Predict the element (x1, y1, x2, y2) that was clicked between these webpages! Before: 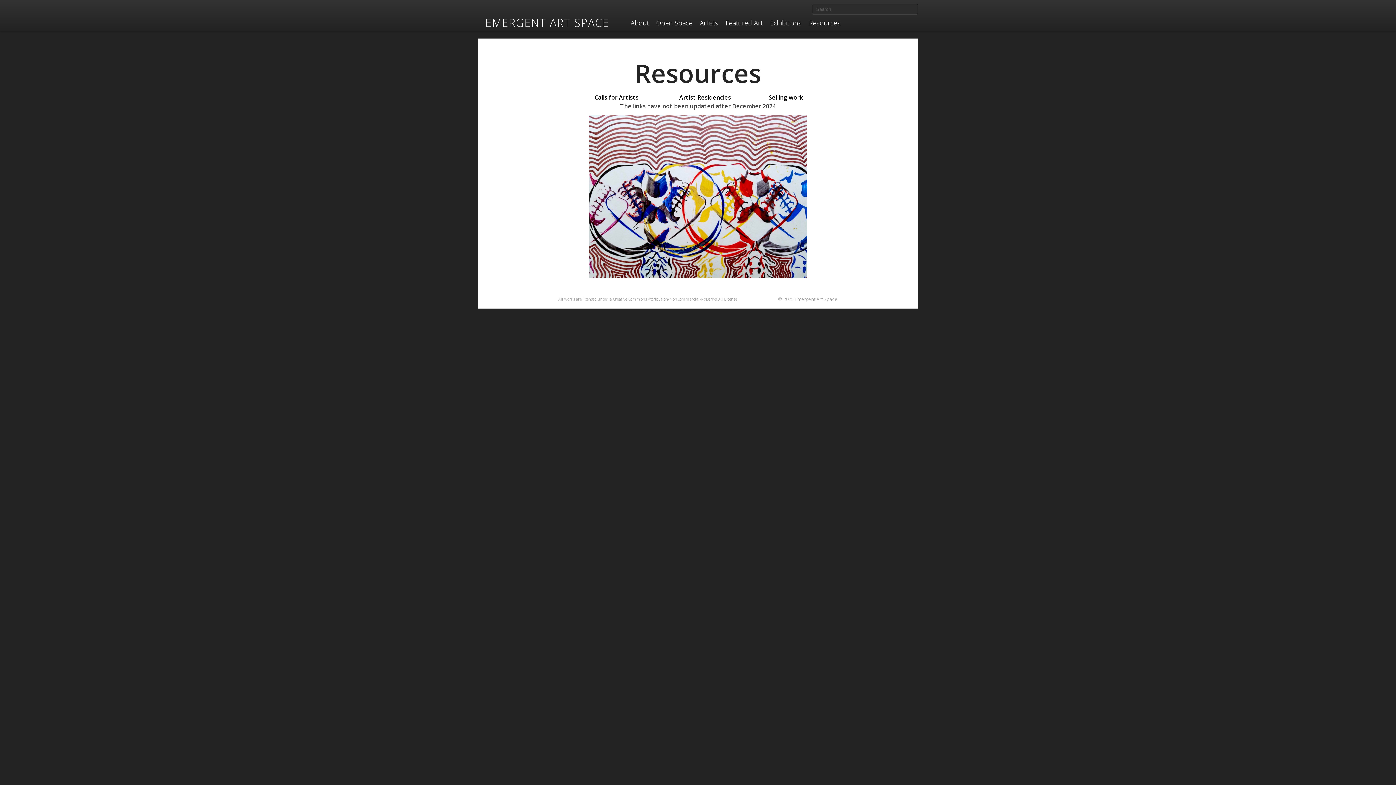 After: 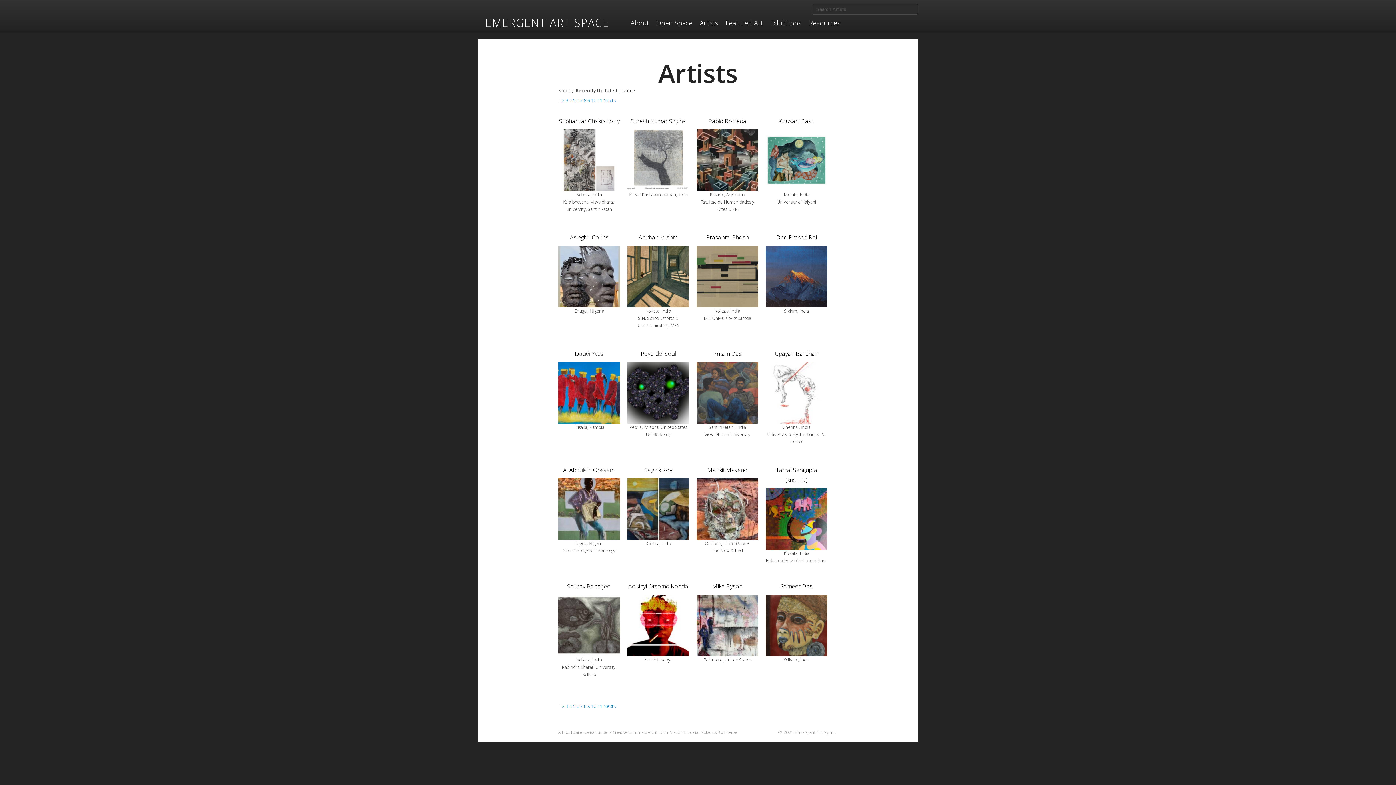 Action: bbox: (696, 17, 722, 28) label: Artists